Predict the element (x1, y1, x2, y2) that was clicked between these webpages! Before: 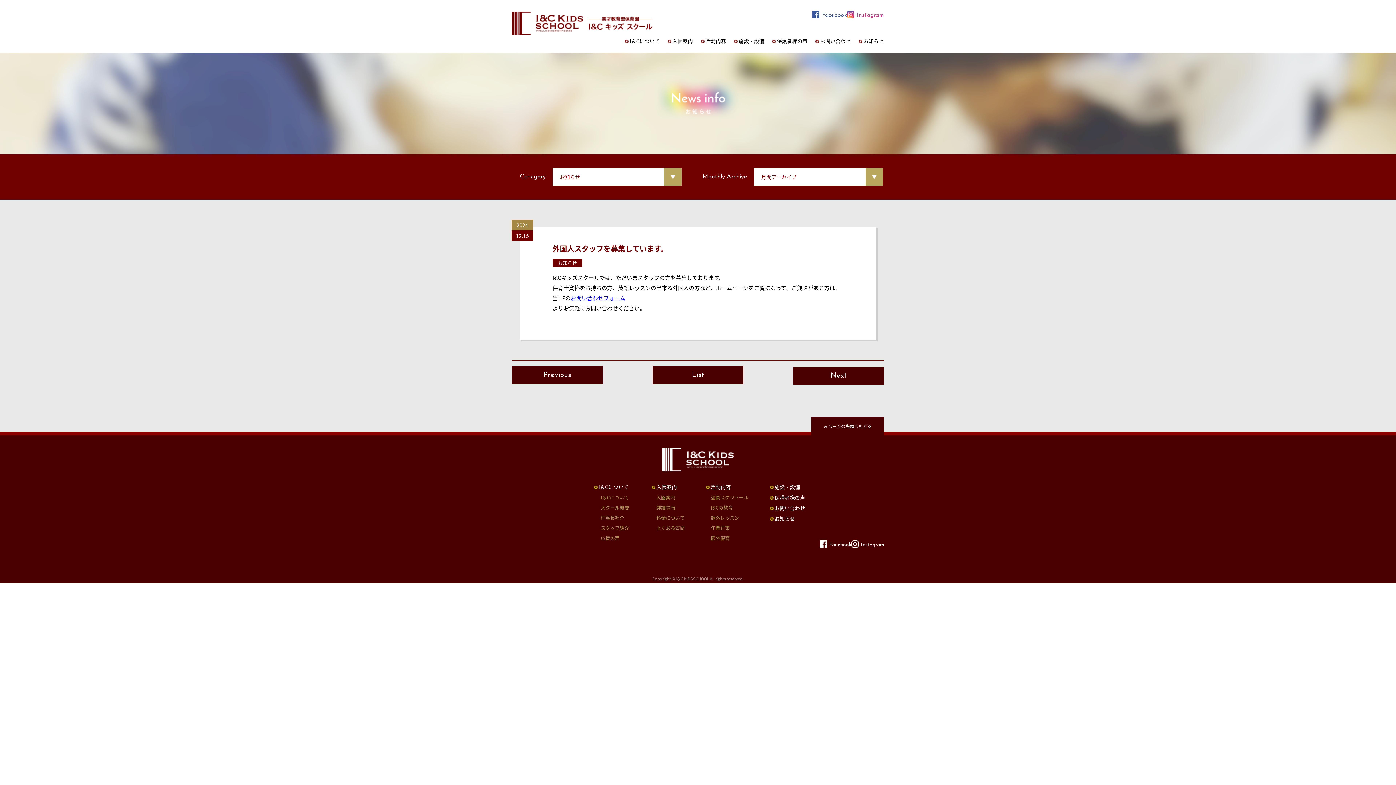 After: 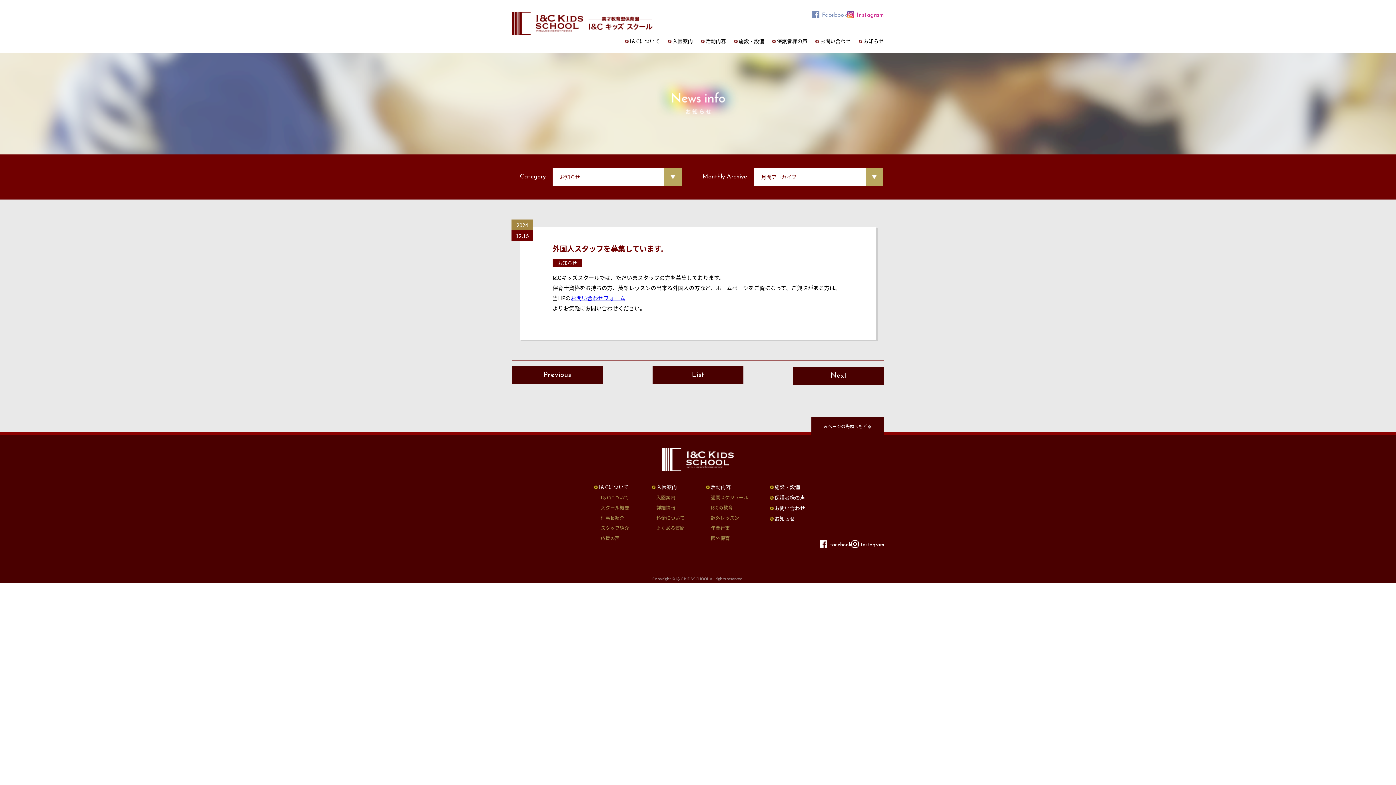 Action: bbox: (812, 12, 847, 18) label:  Facebook